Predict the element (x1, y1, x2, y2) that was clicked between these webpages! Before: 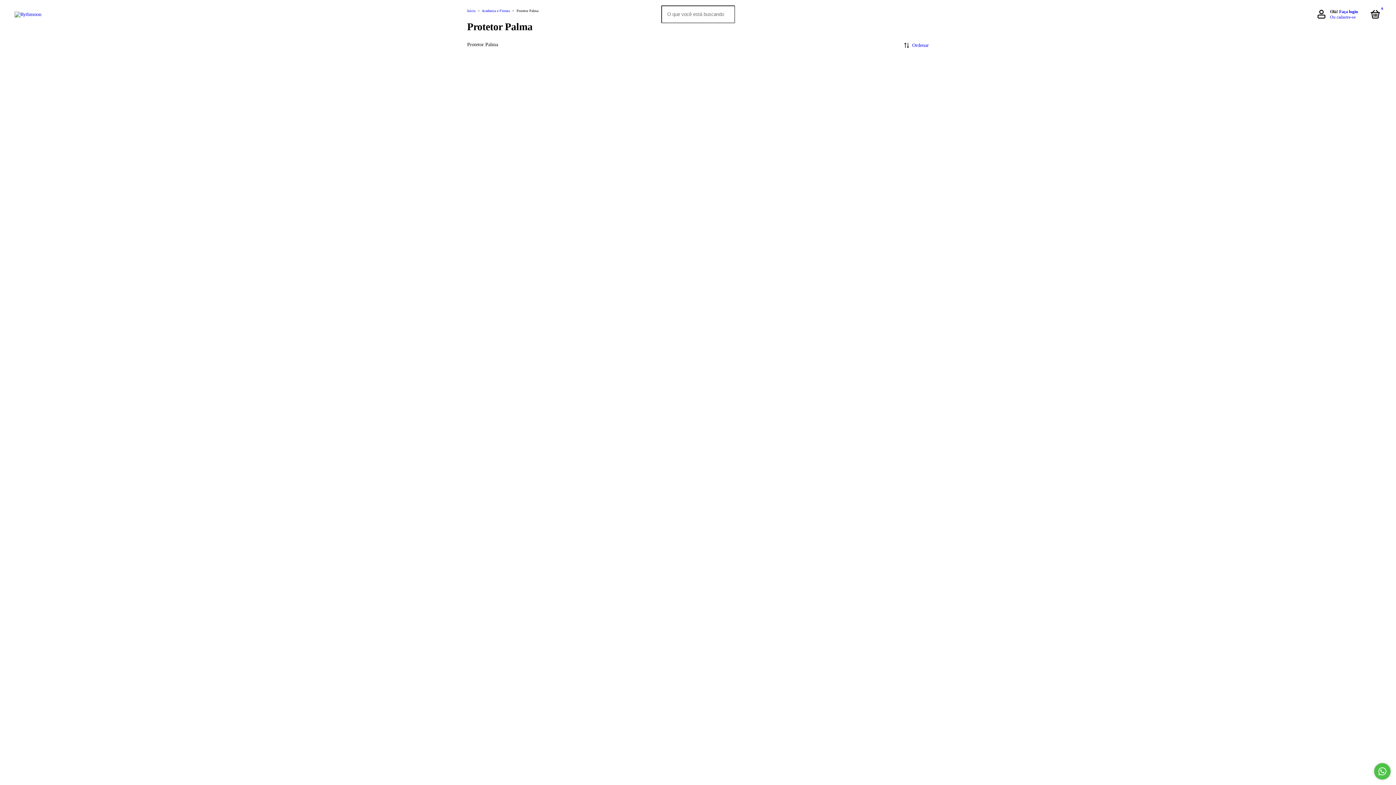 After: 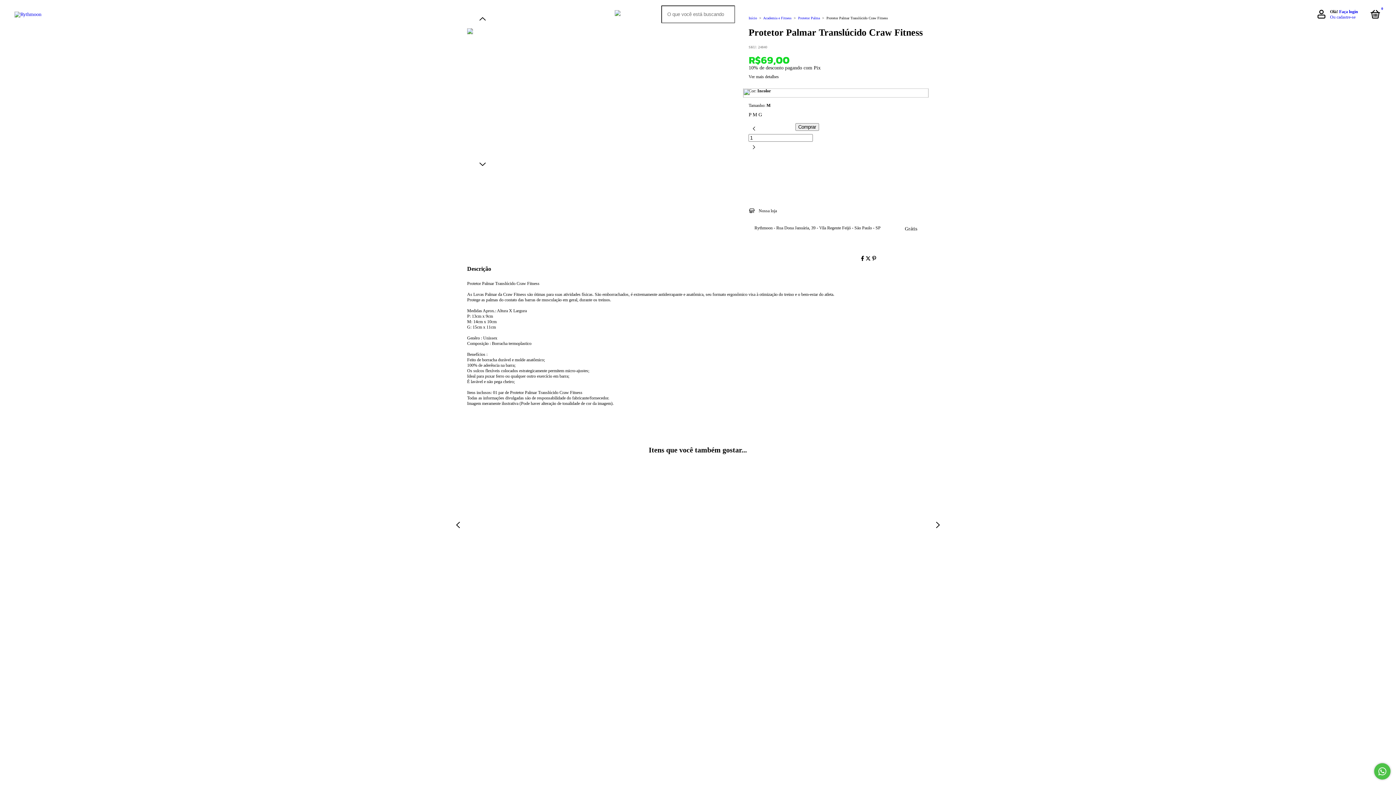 Action: bbox: (664, 163, 742, 187) label: Protetor Palmar Translúcido Craw Fitness